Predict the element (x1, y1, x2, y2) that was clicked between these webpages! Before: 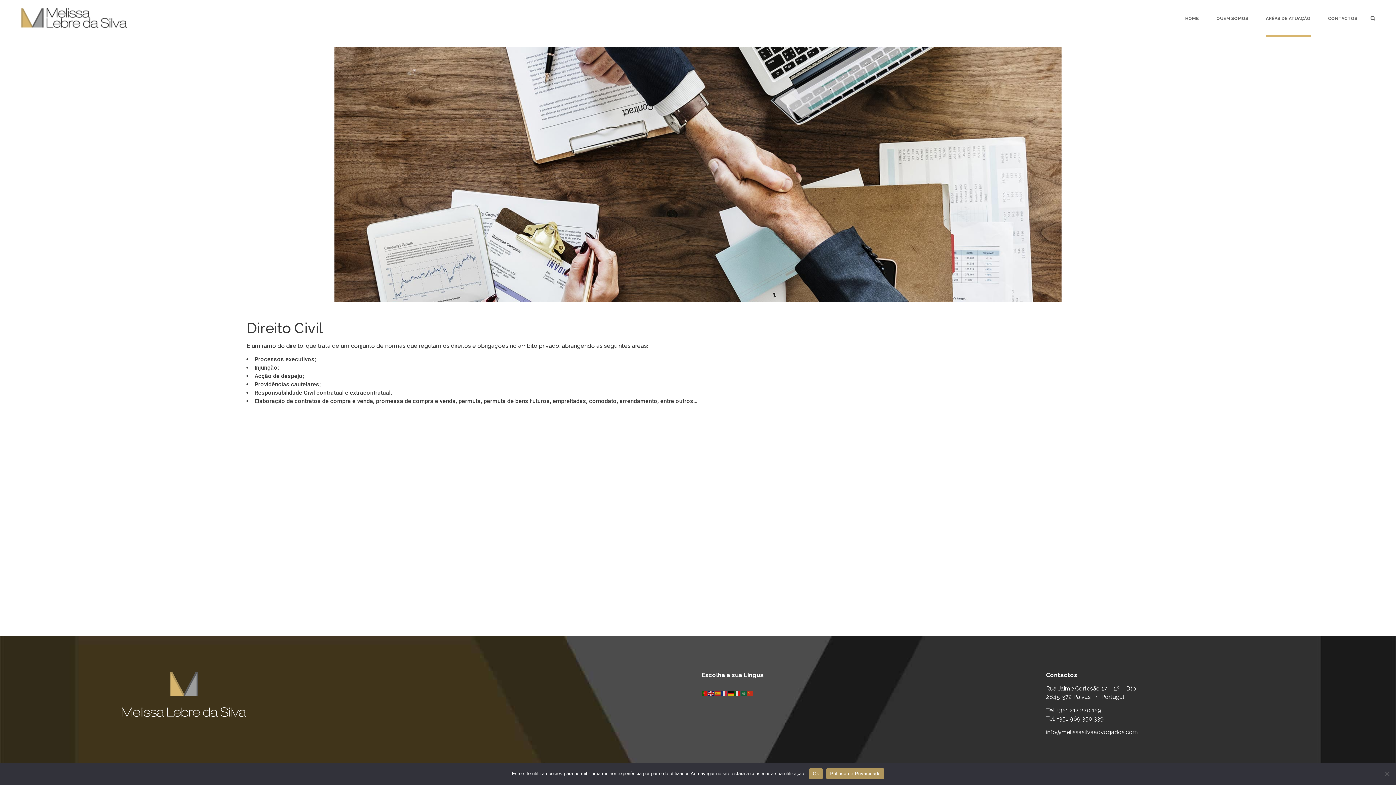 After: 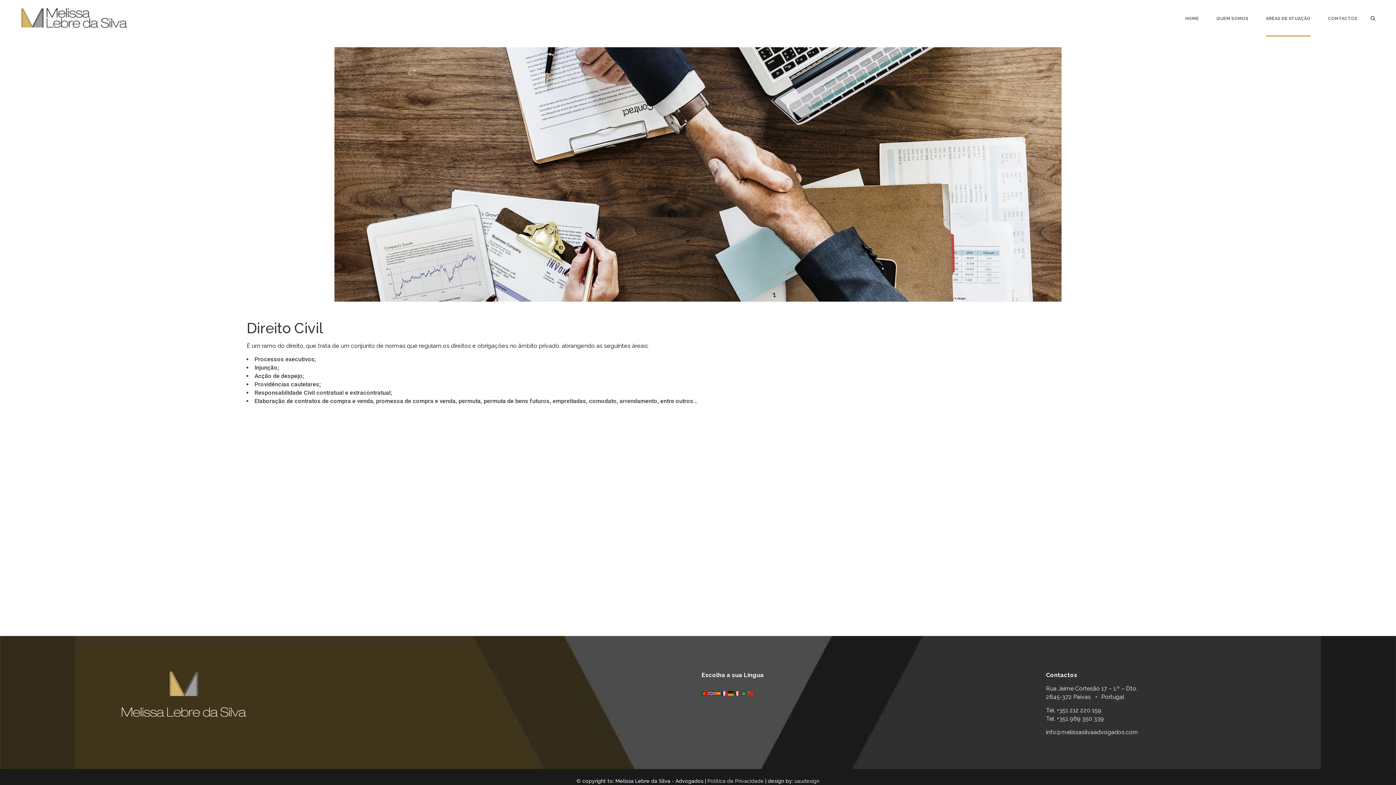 Action: label: Ok bbox: (809, 768, 823, 779)